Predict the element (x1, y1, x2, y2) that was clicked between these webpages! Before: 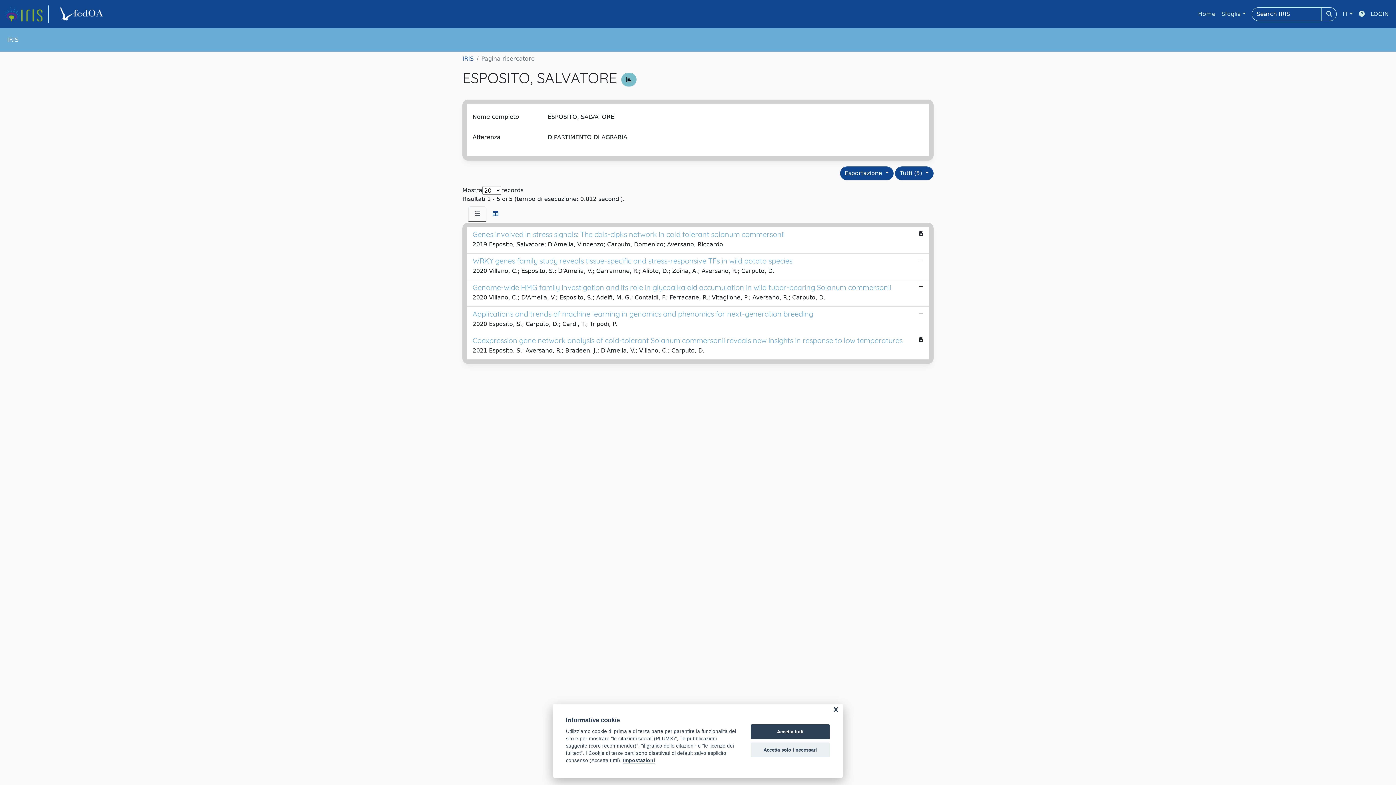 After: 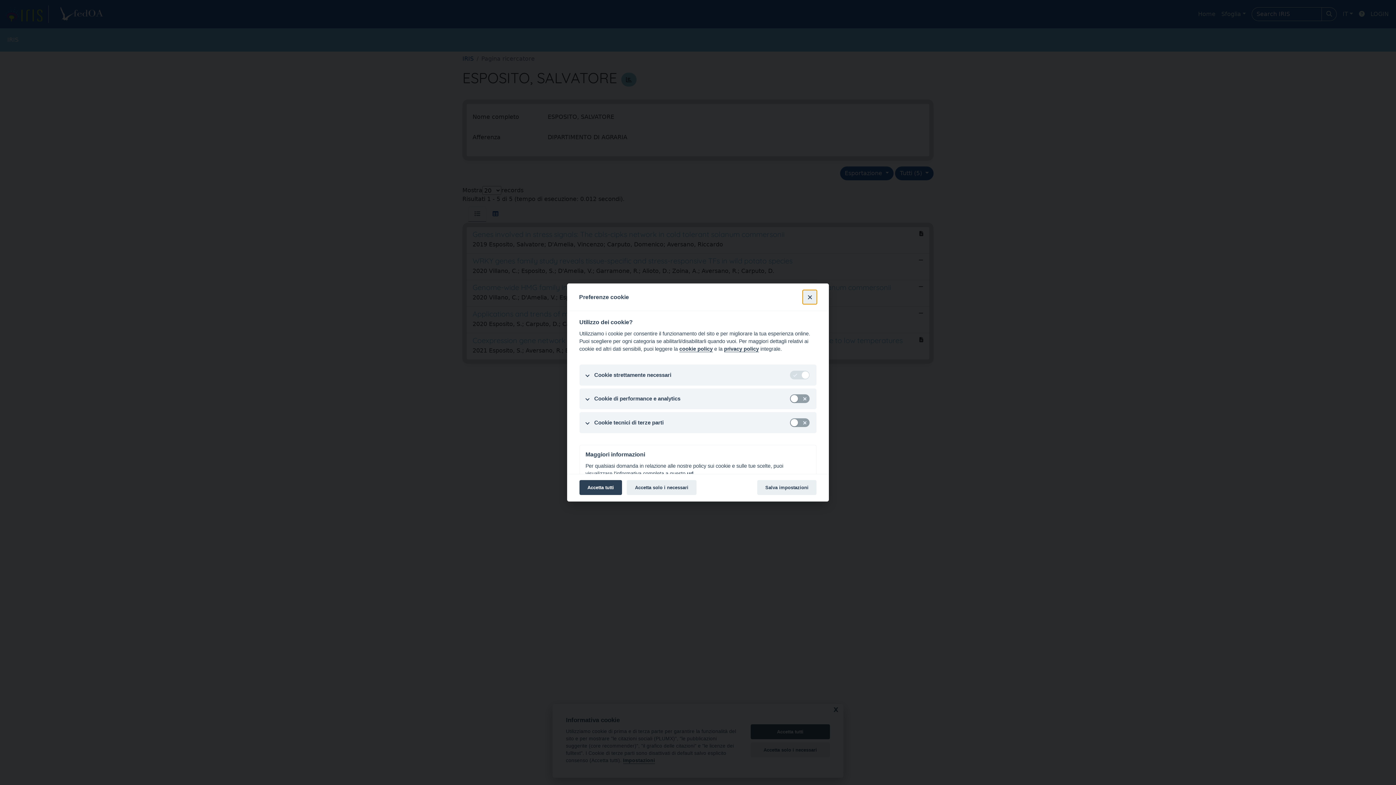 Action: label: Impostazioni bbox: (623, 758, 655, 764)